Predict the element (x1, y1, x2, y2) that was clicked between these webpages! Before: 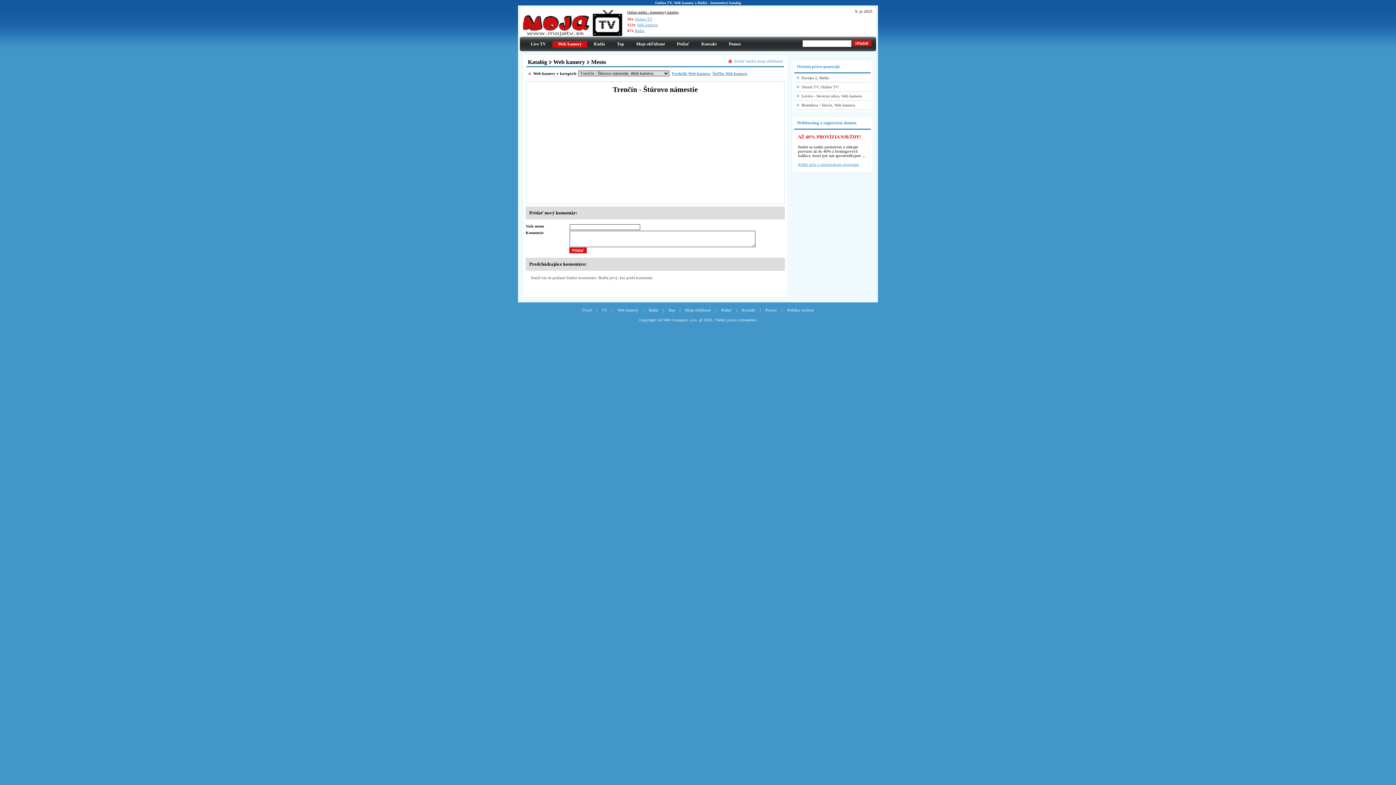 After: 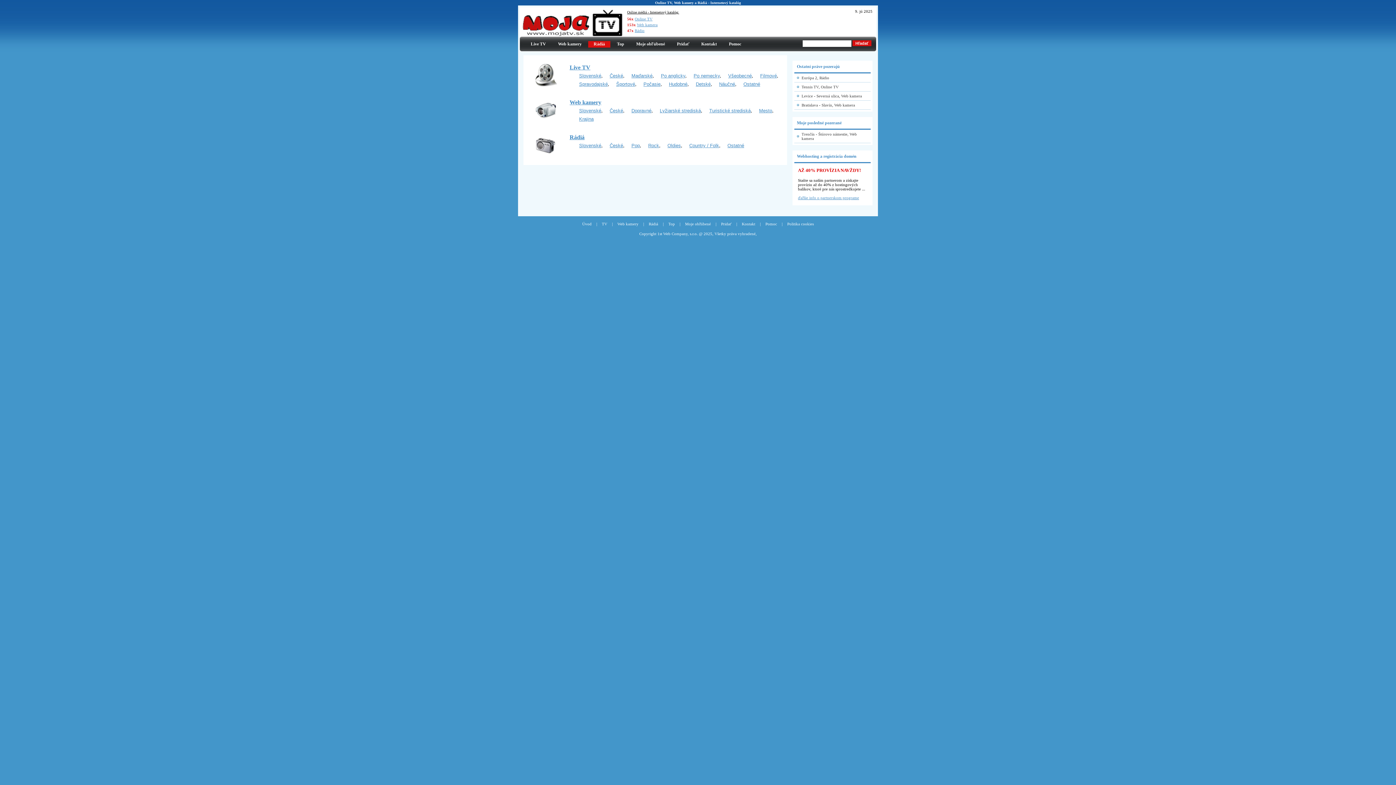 Action: label: Rádiá bbox: (645, 308, 662, 312)